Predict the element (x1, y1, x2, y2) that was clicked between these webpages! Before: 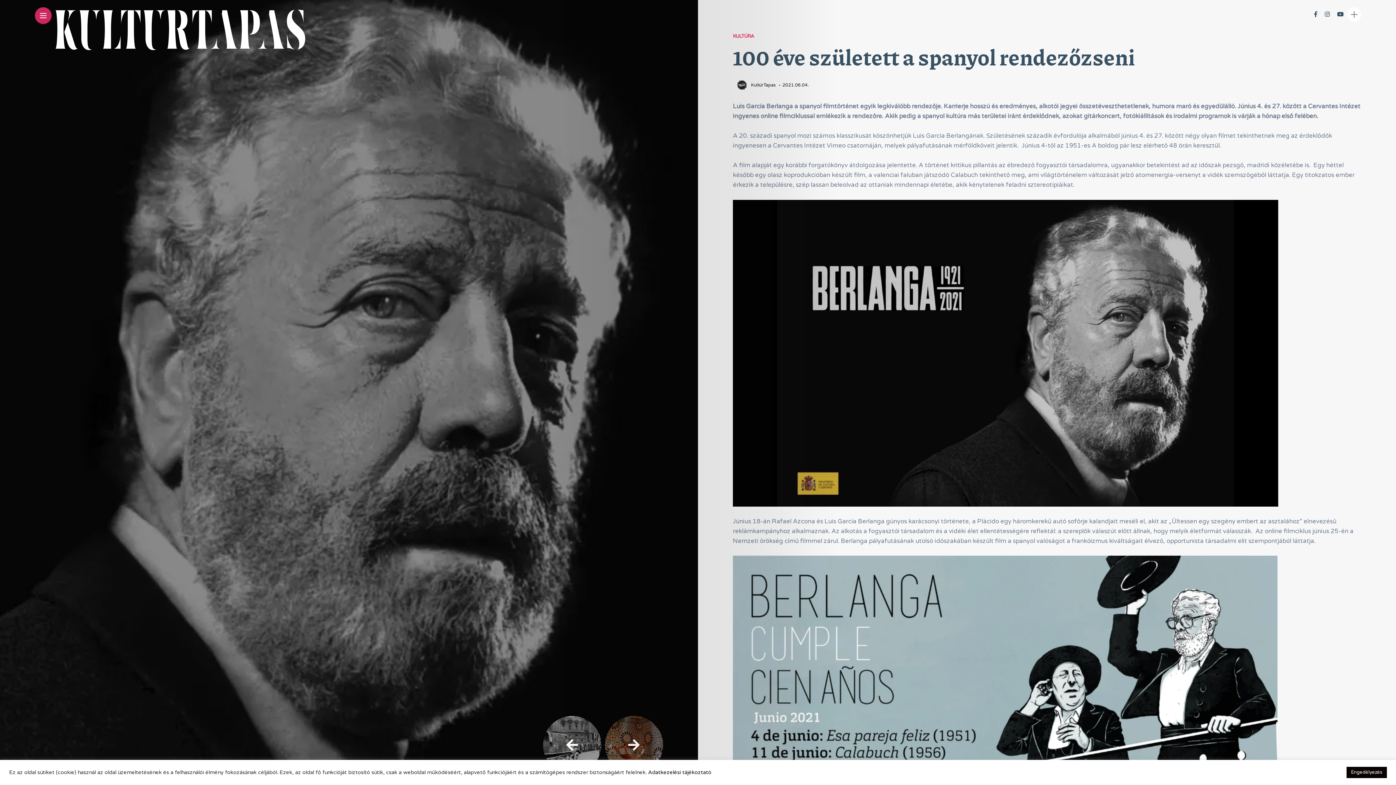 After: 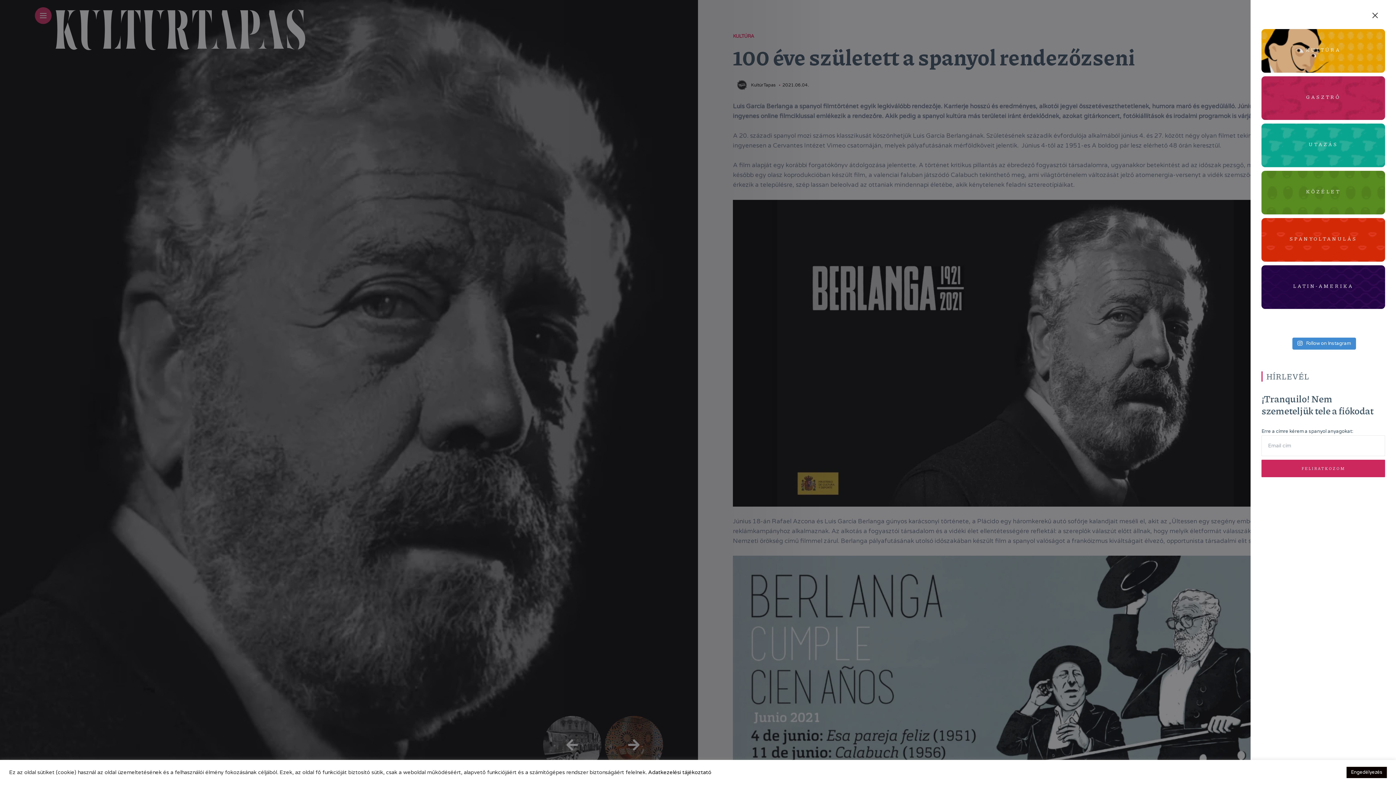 Action: bbox: (1351, 12, 1357, 16)